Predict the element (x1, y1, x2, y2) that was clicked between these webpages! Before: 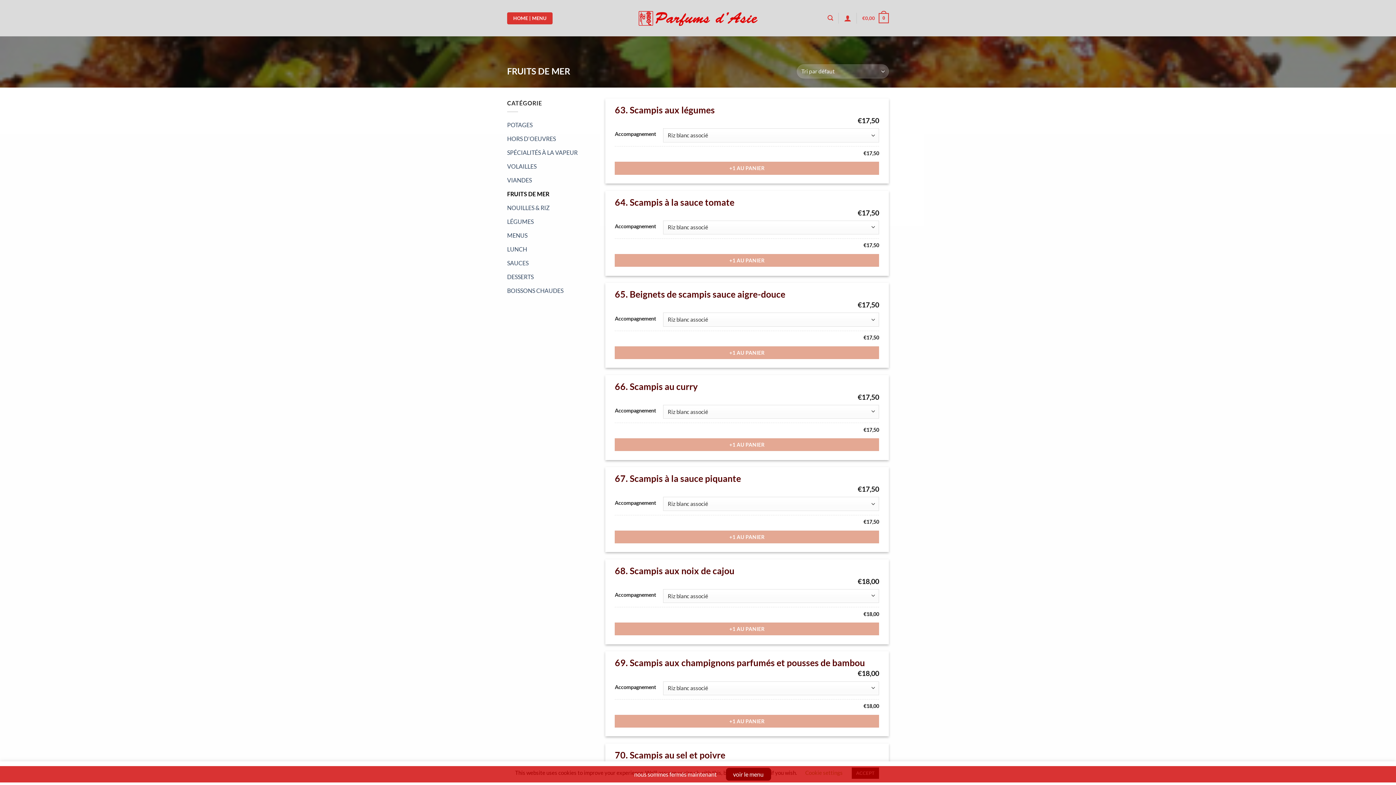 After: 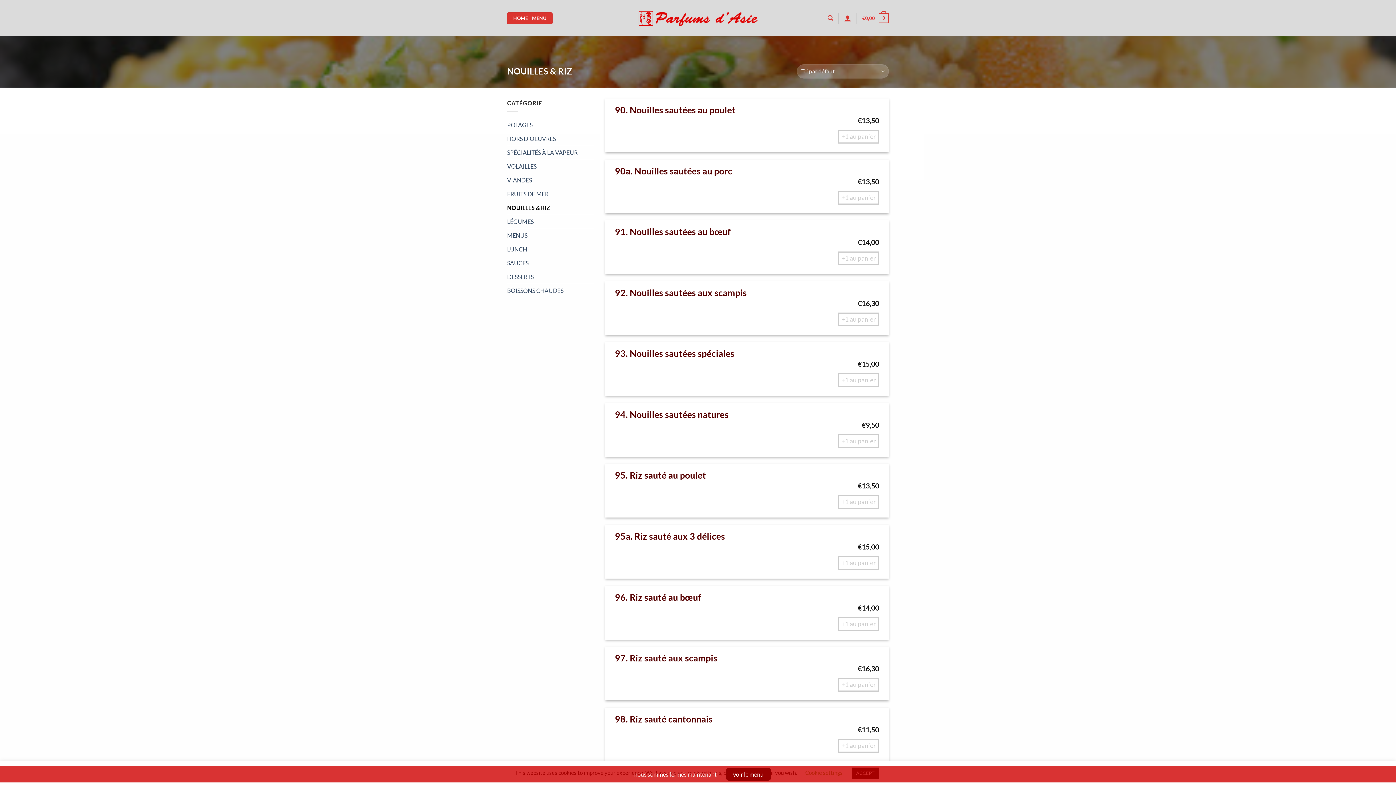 Action: bbox: (507, 201, 594, 214) label: NOUILLES & RIZ